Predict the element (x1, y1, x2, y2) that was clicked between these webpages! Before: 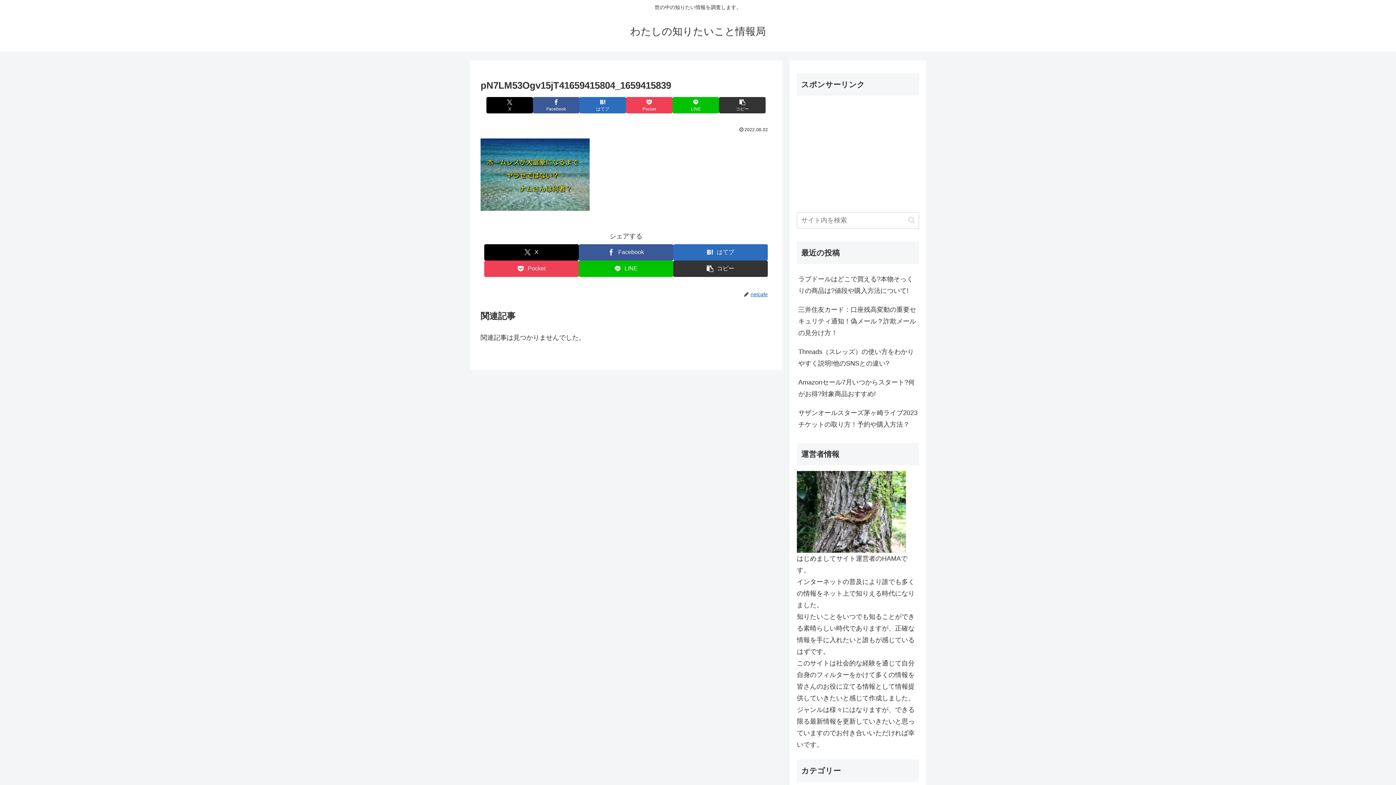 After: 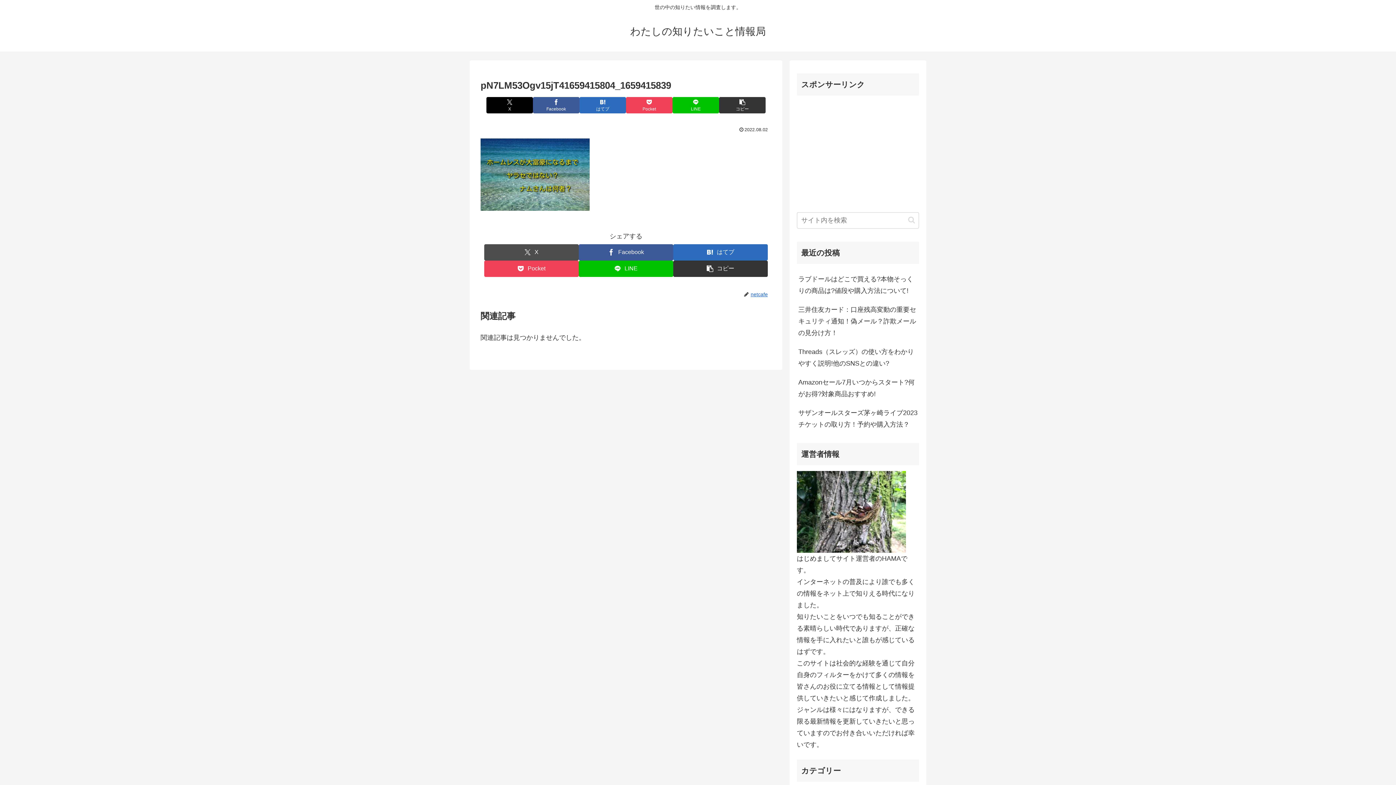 Action: bbox: (484, 244, 578, 260) label: Xでシェア